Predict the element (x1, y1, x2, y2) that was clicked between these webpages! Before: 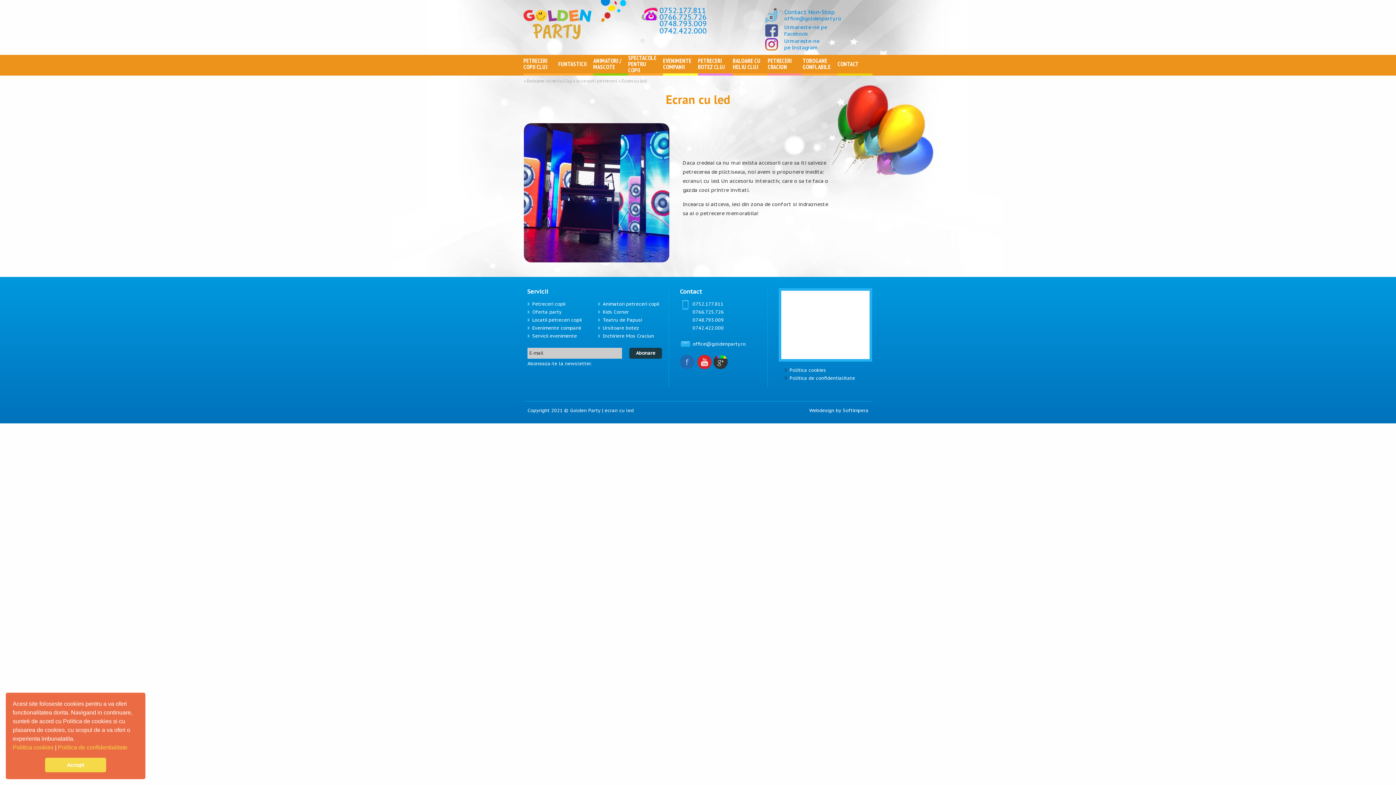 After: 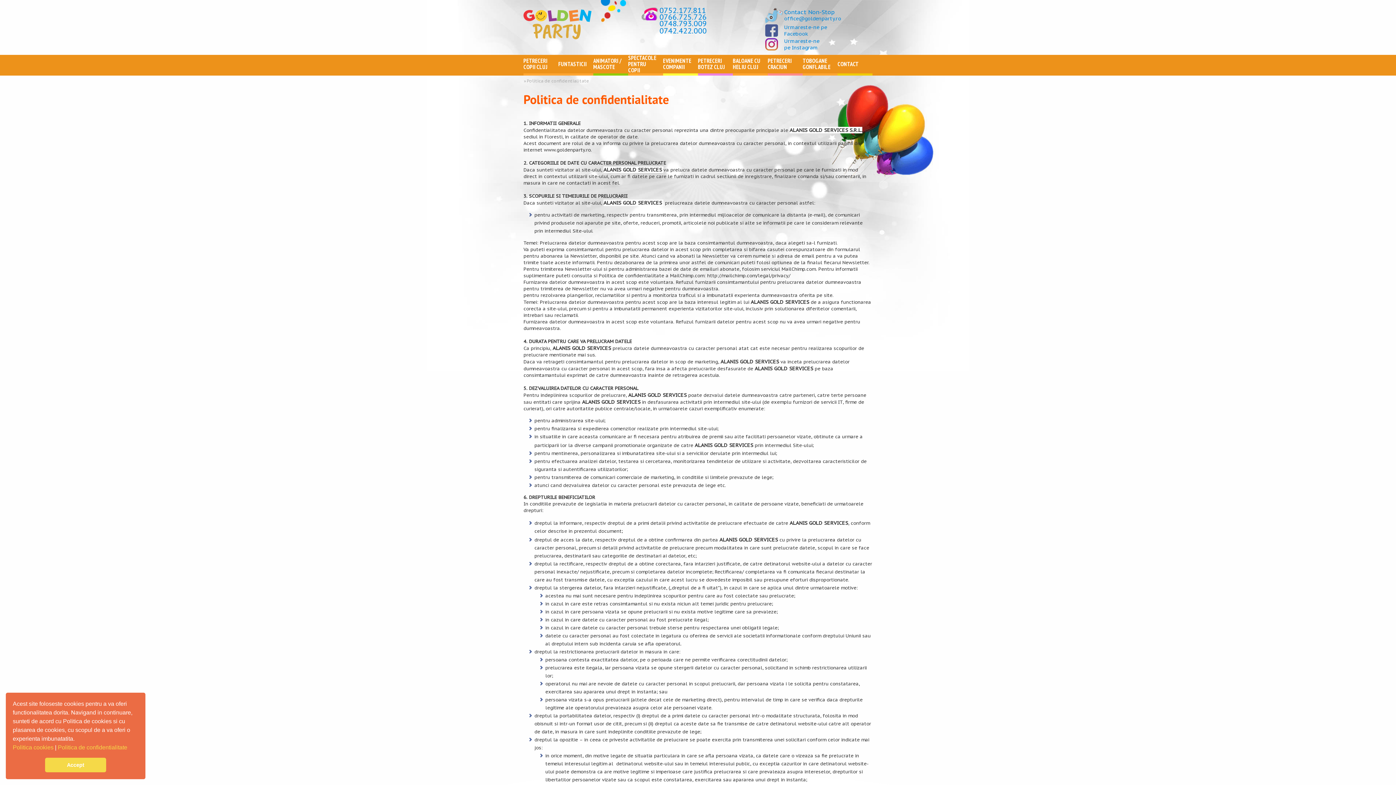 Action: label: Politica de confidentialitate bbox: (789, 375, 855, 381)